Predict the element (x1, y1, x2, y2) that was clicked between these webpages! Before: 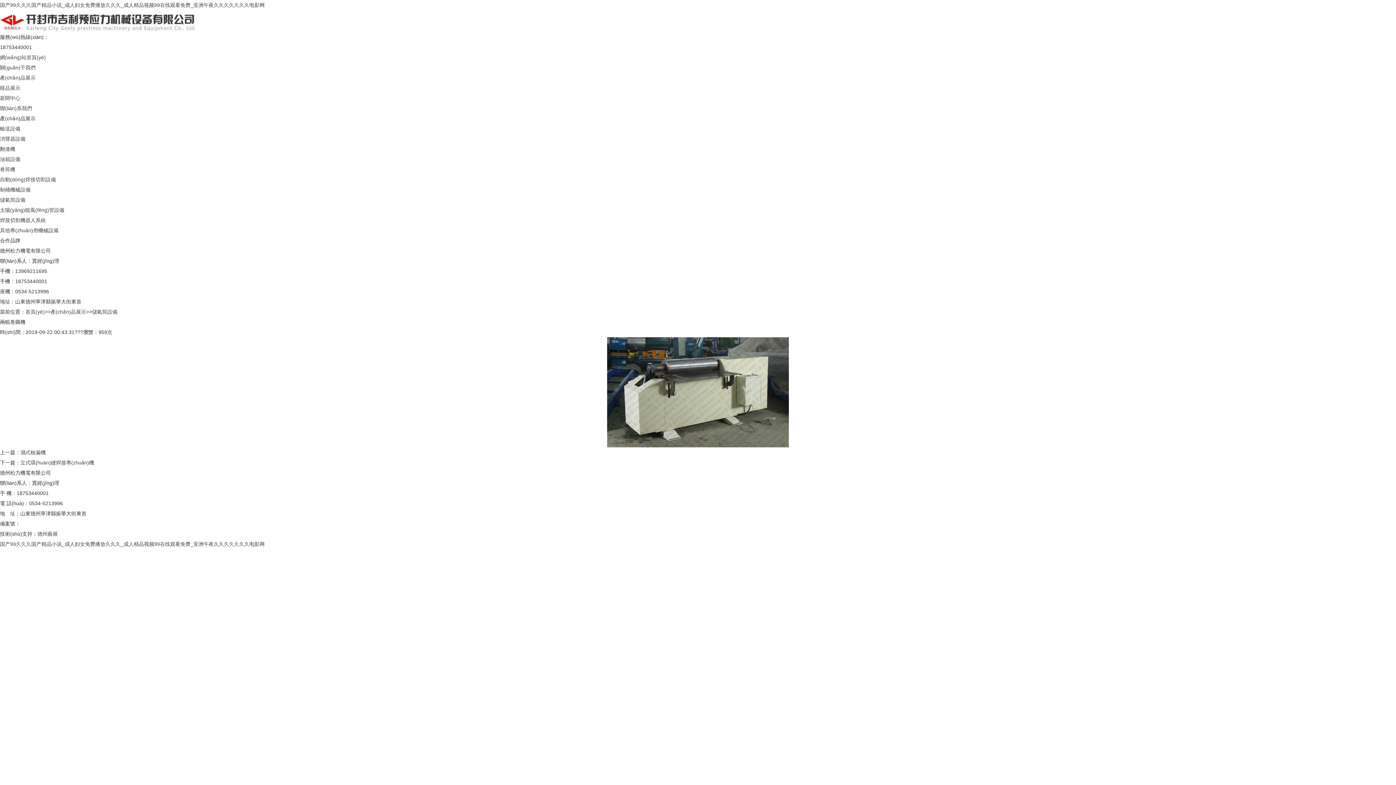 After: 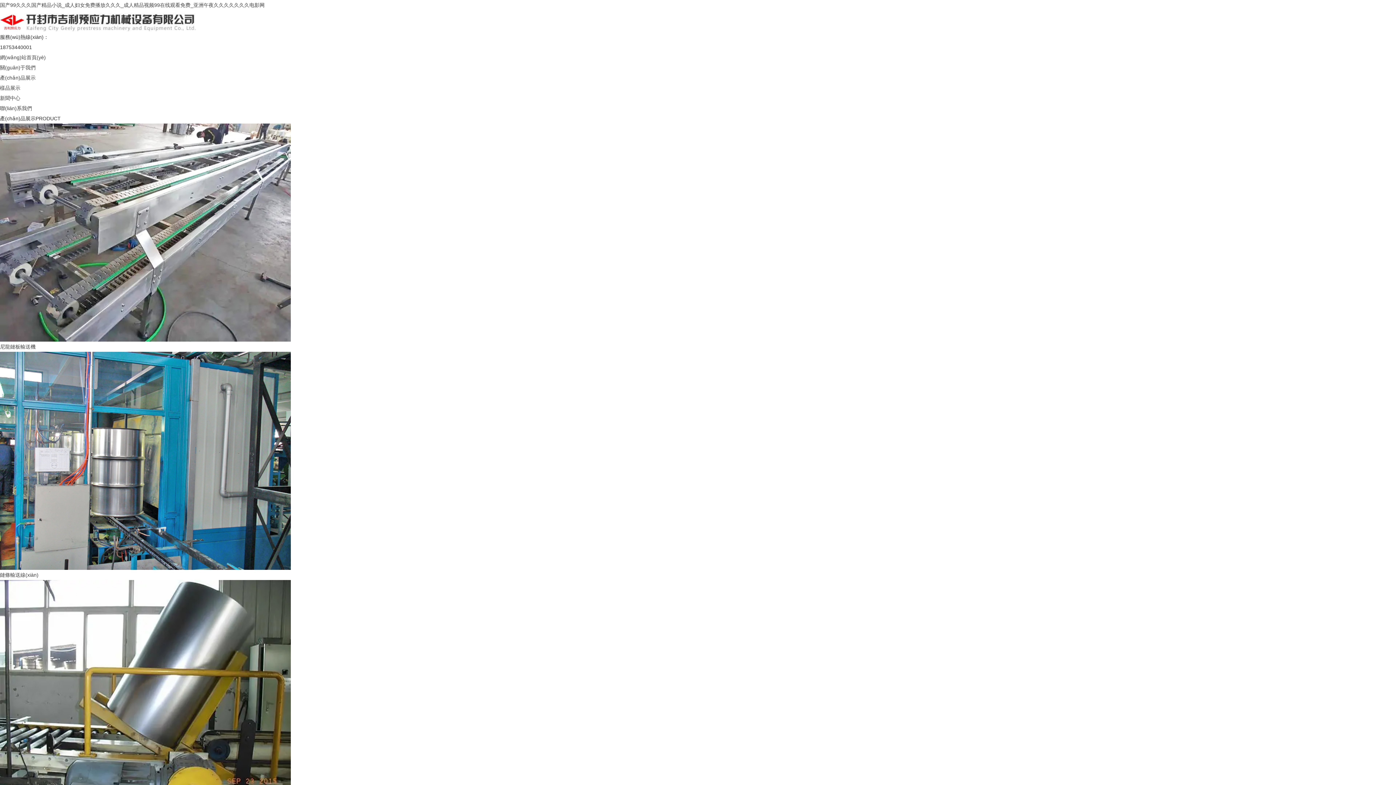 Action: bbox: (0, 27, 196, 33)